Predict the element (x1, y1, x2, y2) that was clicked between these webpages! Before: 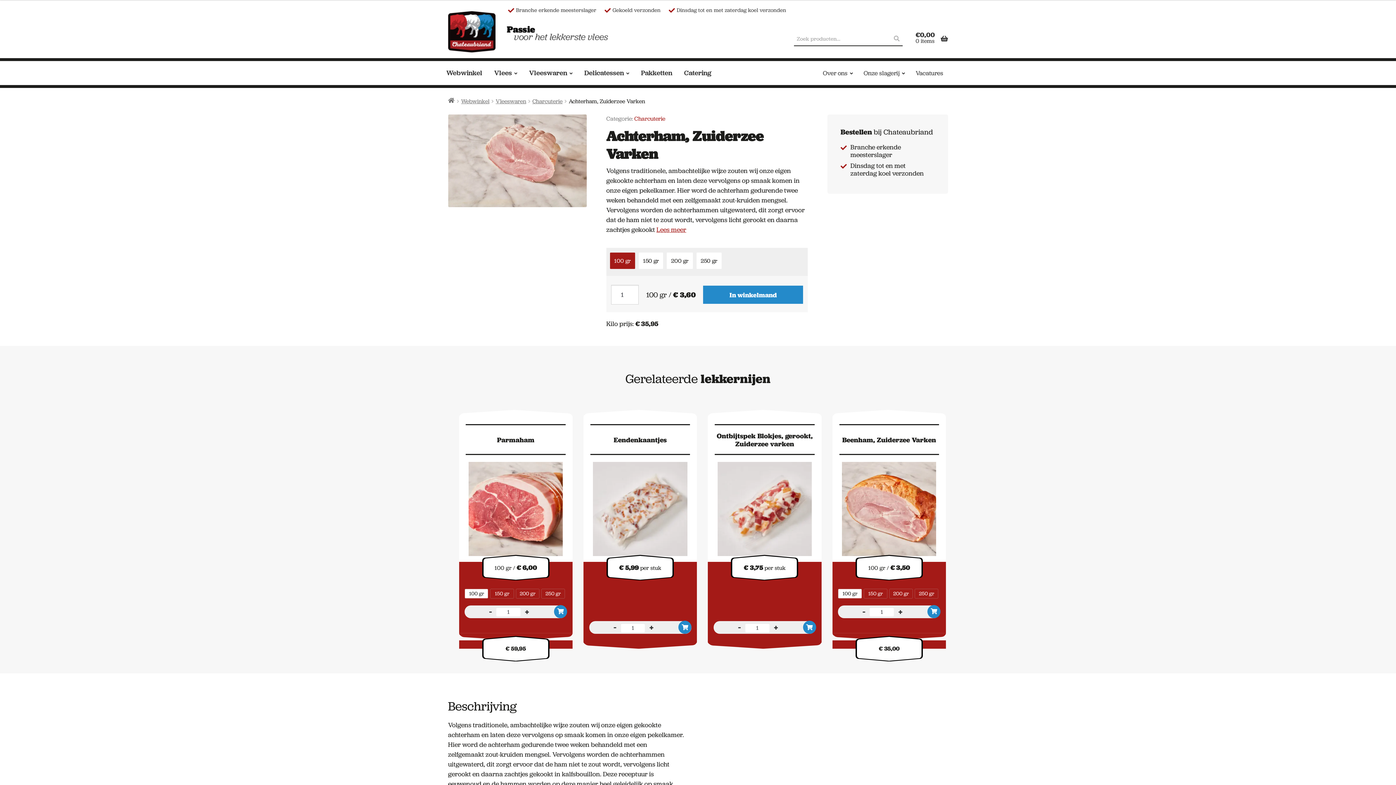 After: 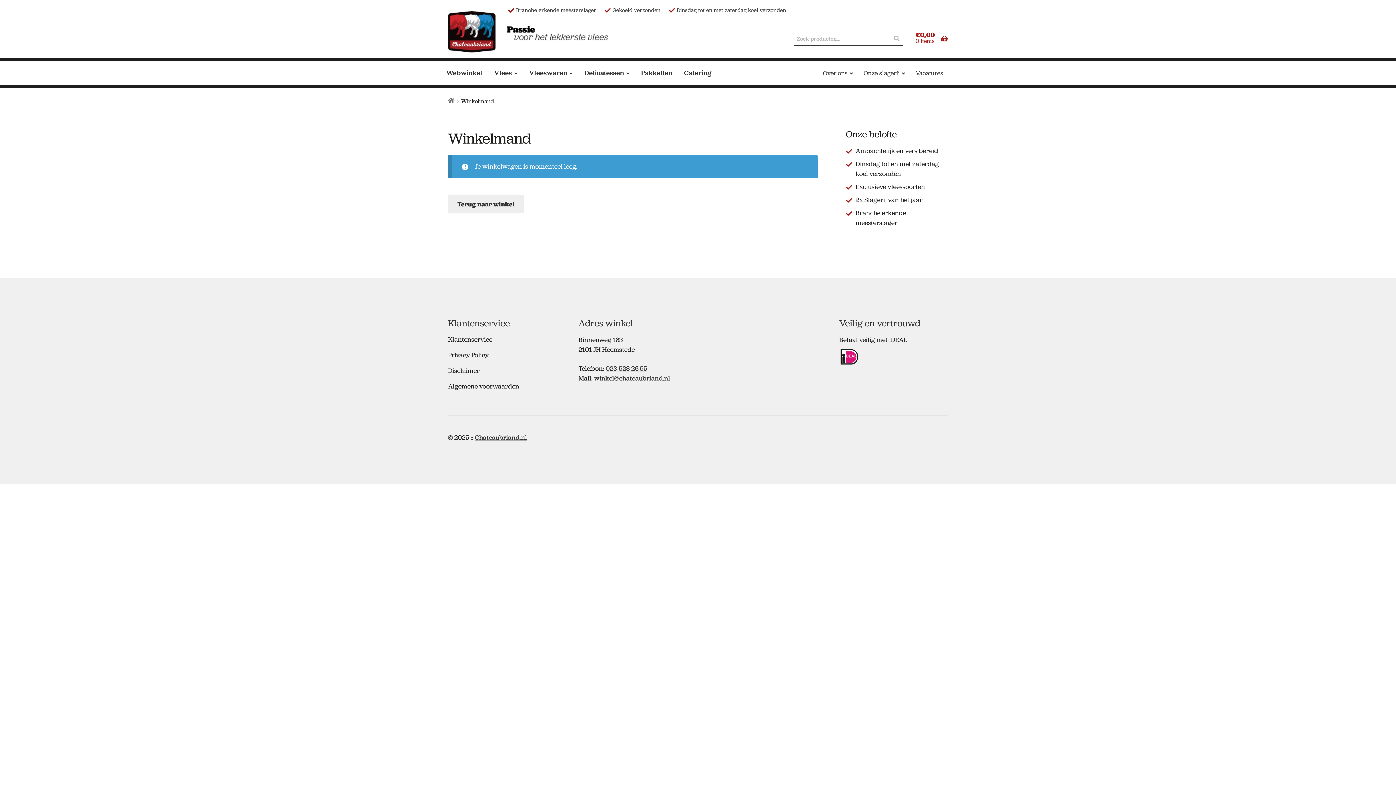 Action: label: €0,00
0 items bbox: (915, 31, 937, 43)